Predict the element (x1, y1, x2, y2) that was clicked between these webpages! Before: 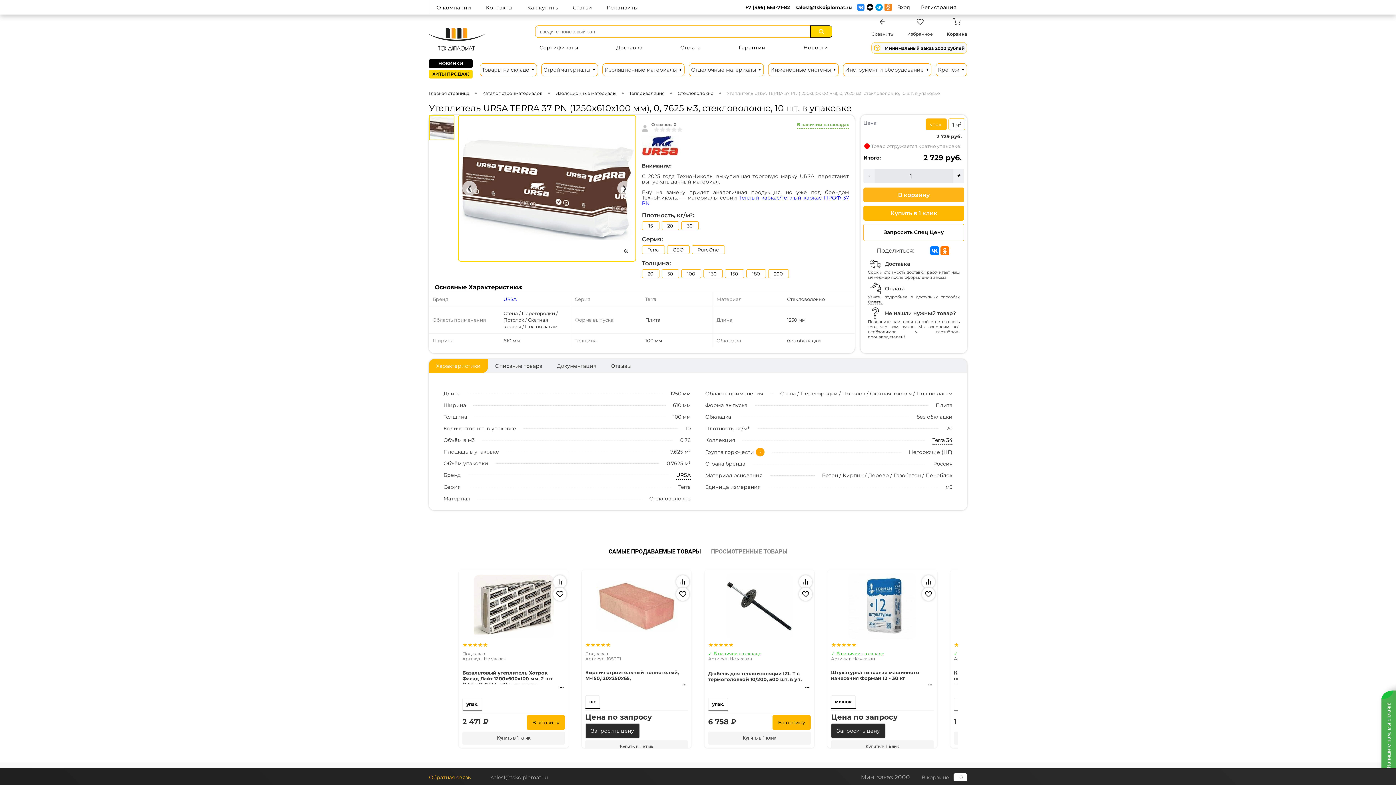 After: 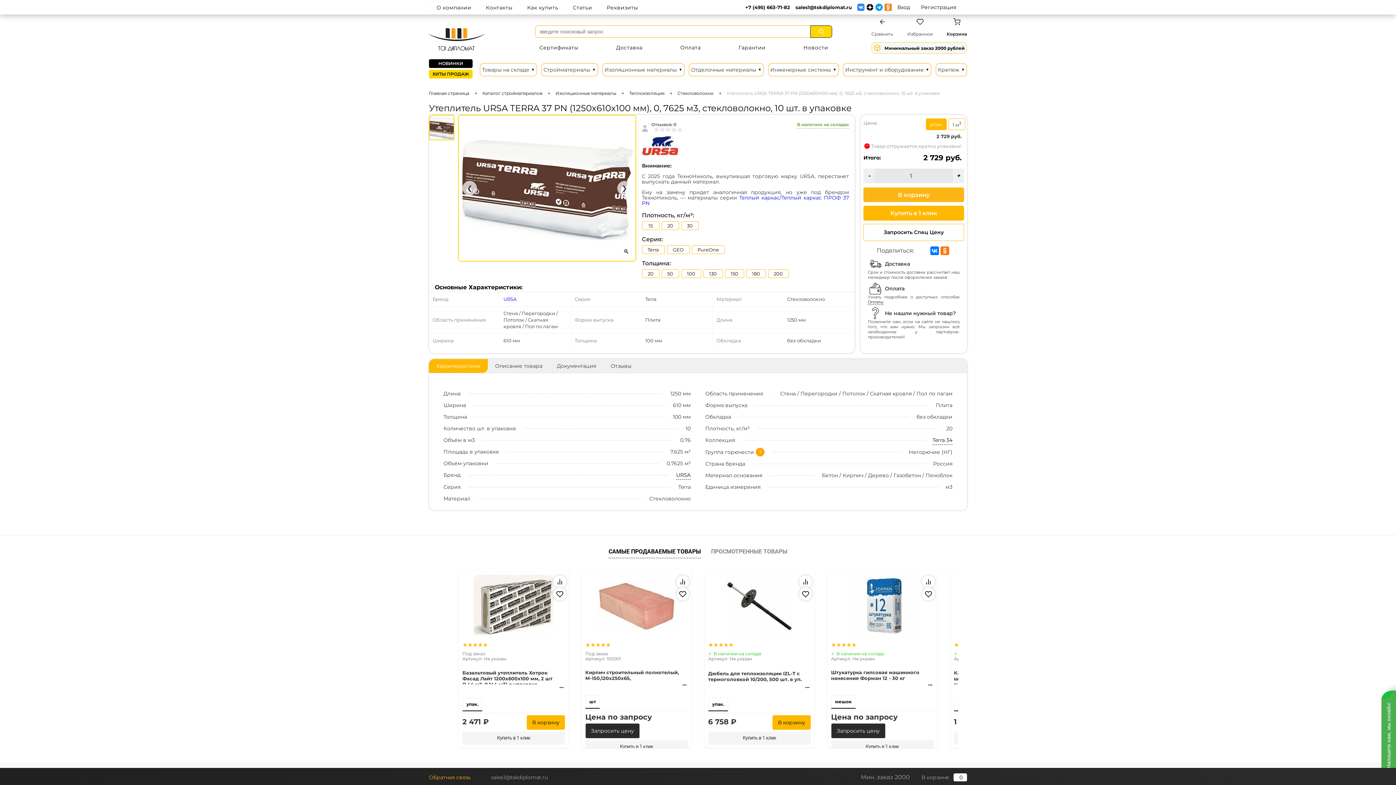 Action: bbox: (875, 3, 882, 10)